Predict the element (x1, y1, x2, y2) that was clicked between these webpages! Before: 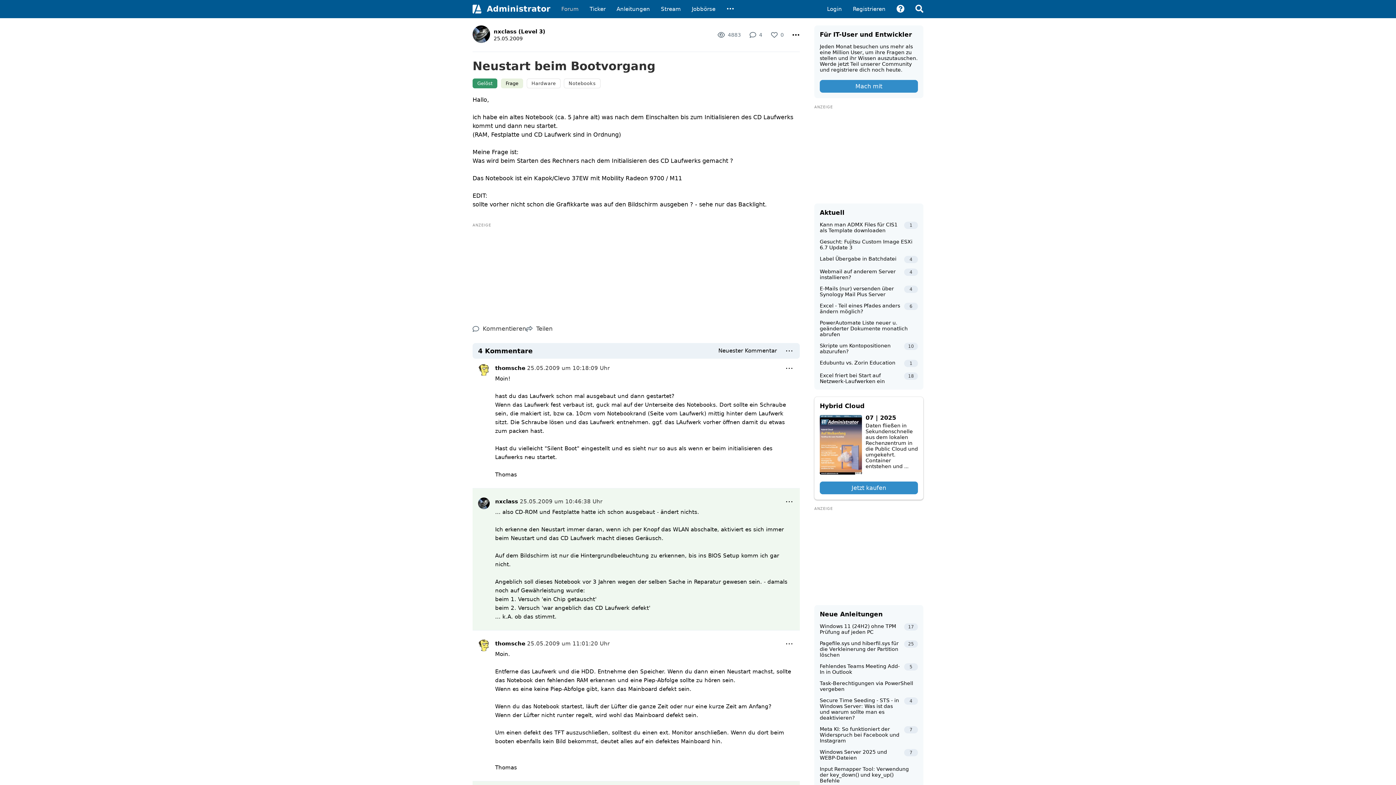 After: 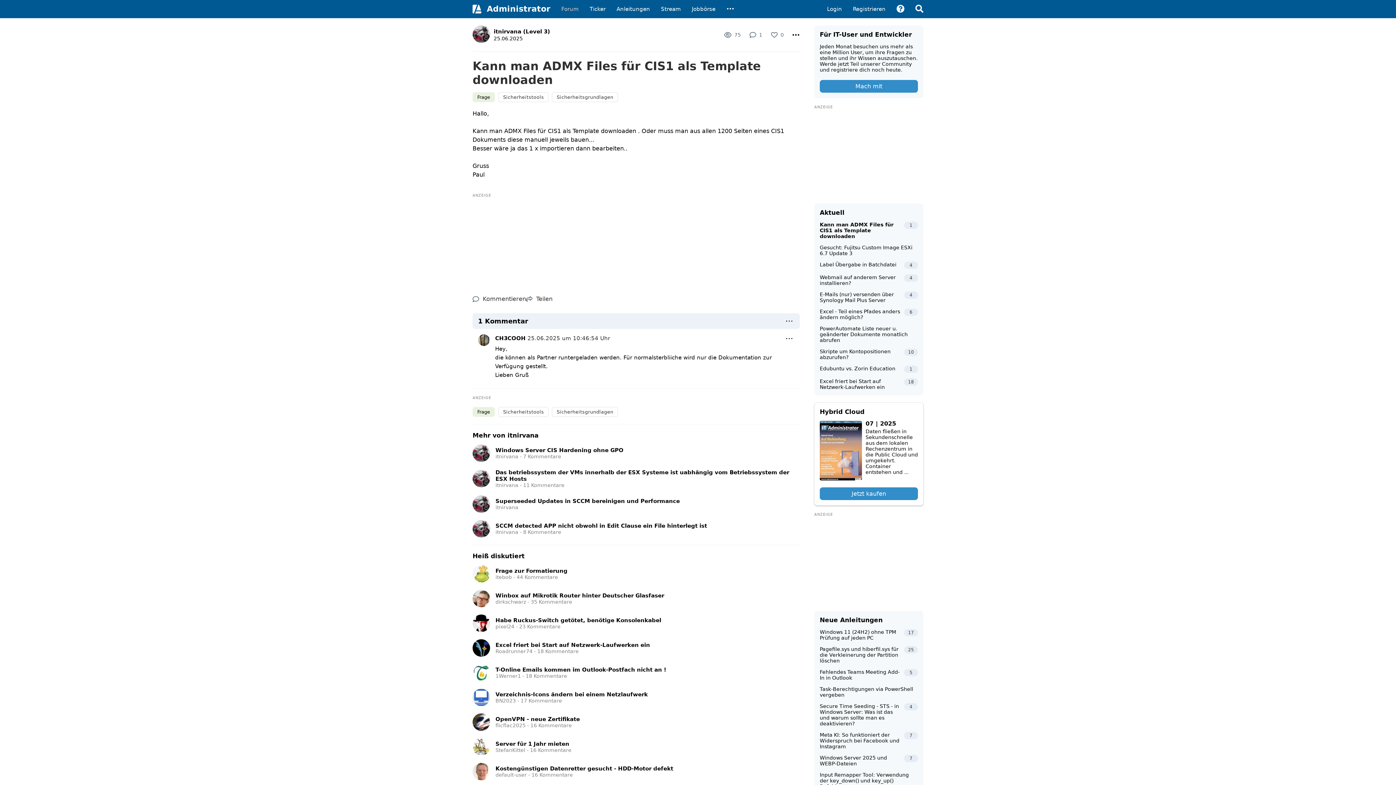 Action: label: Kann man ADMX Files für CIS1 als Template downloaden
1 bbox: (820, 221, 918, 238)